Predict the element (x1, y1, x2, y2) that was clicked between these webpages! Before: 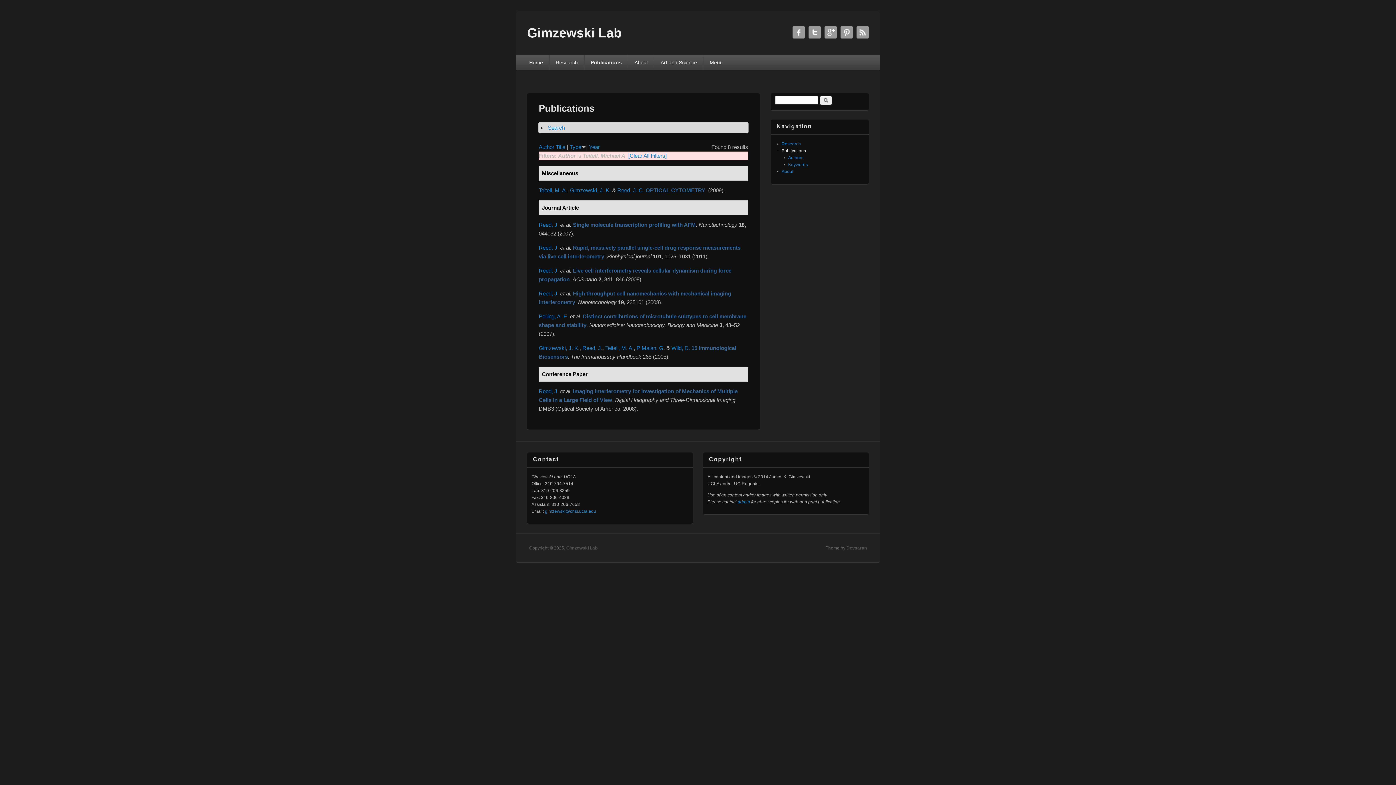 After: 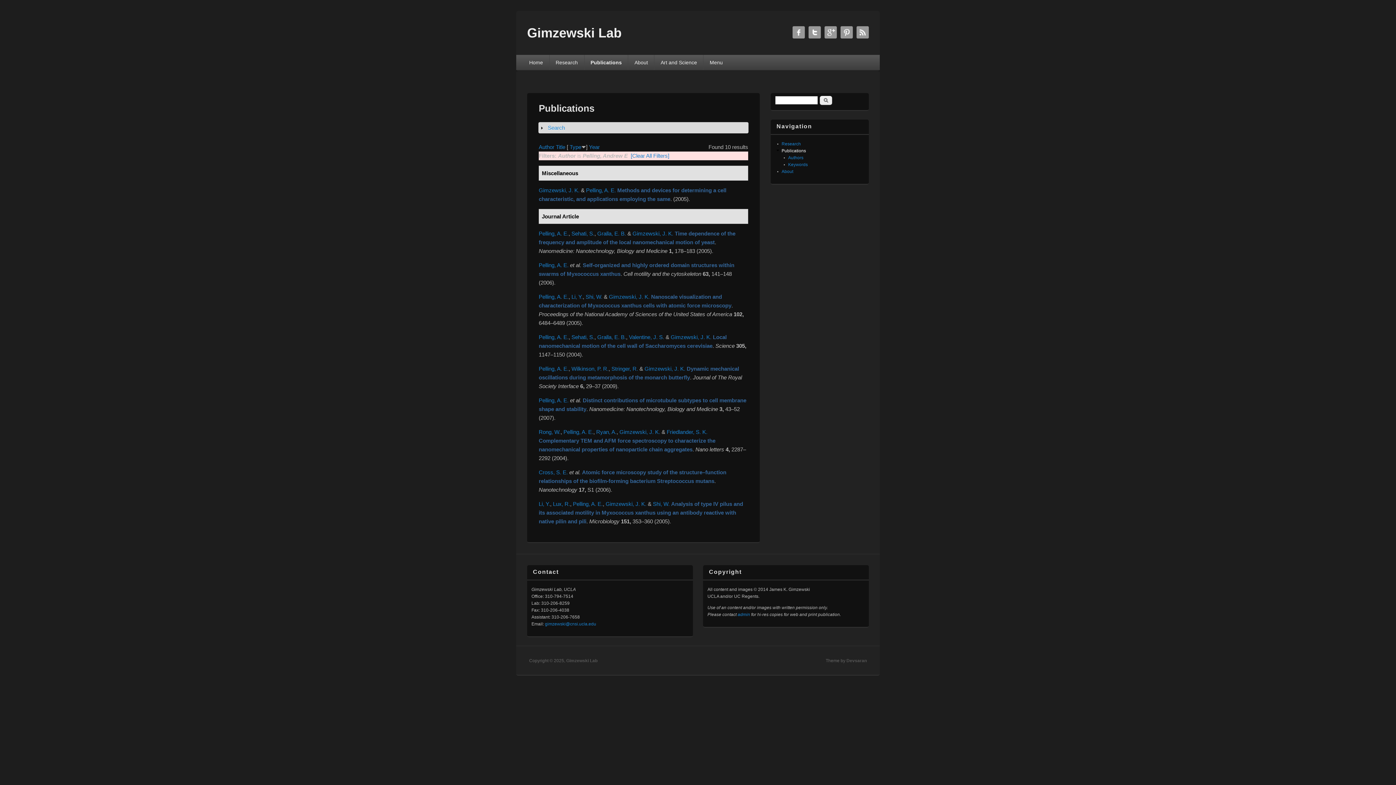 Action: bbox: (538, 313, 568, 319) label: Pelling, A. E.